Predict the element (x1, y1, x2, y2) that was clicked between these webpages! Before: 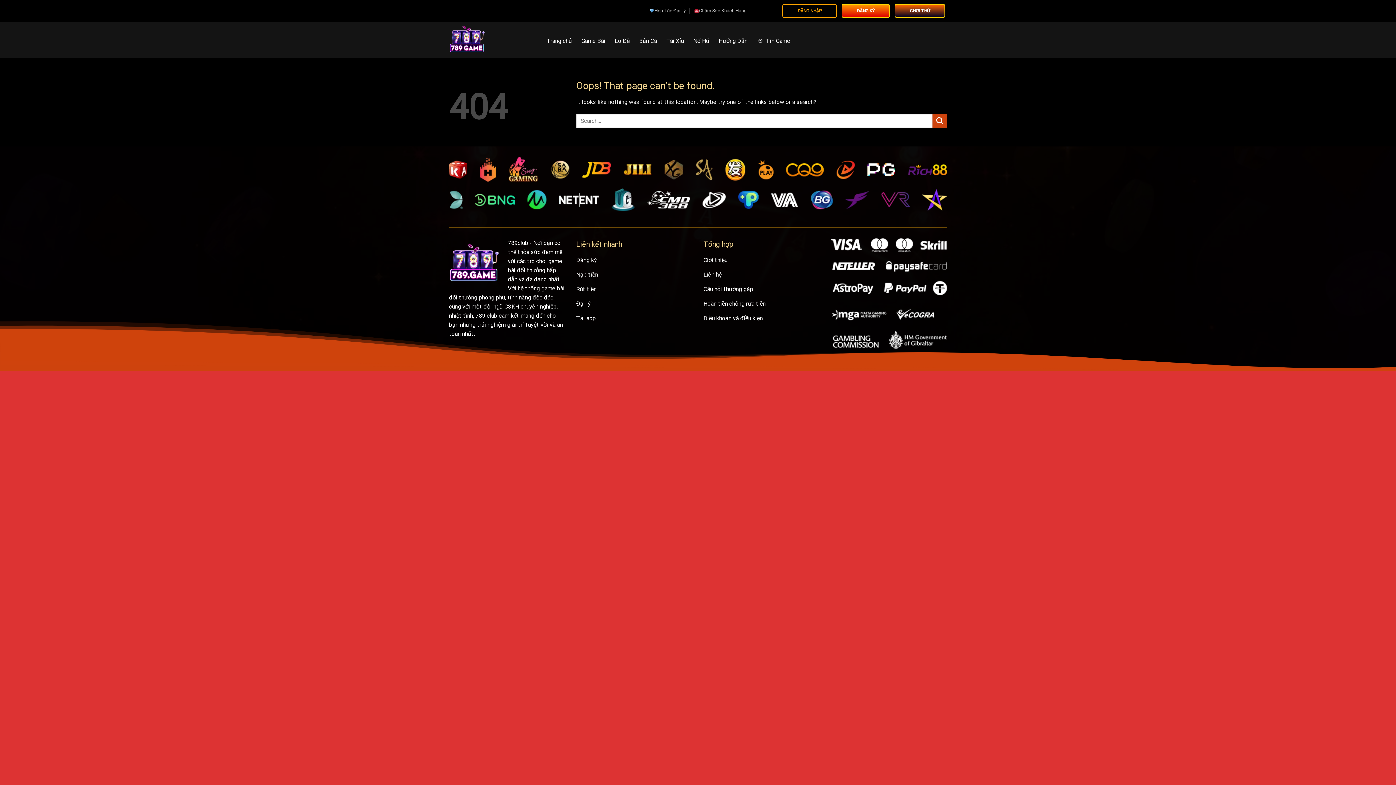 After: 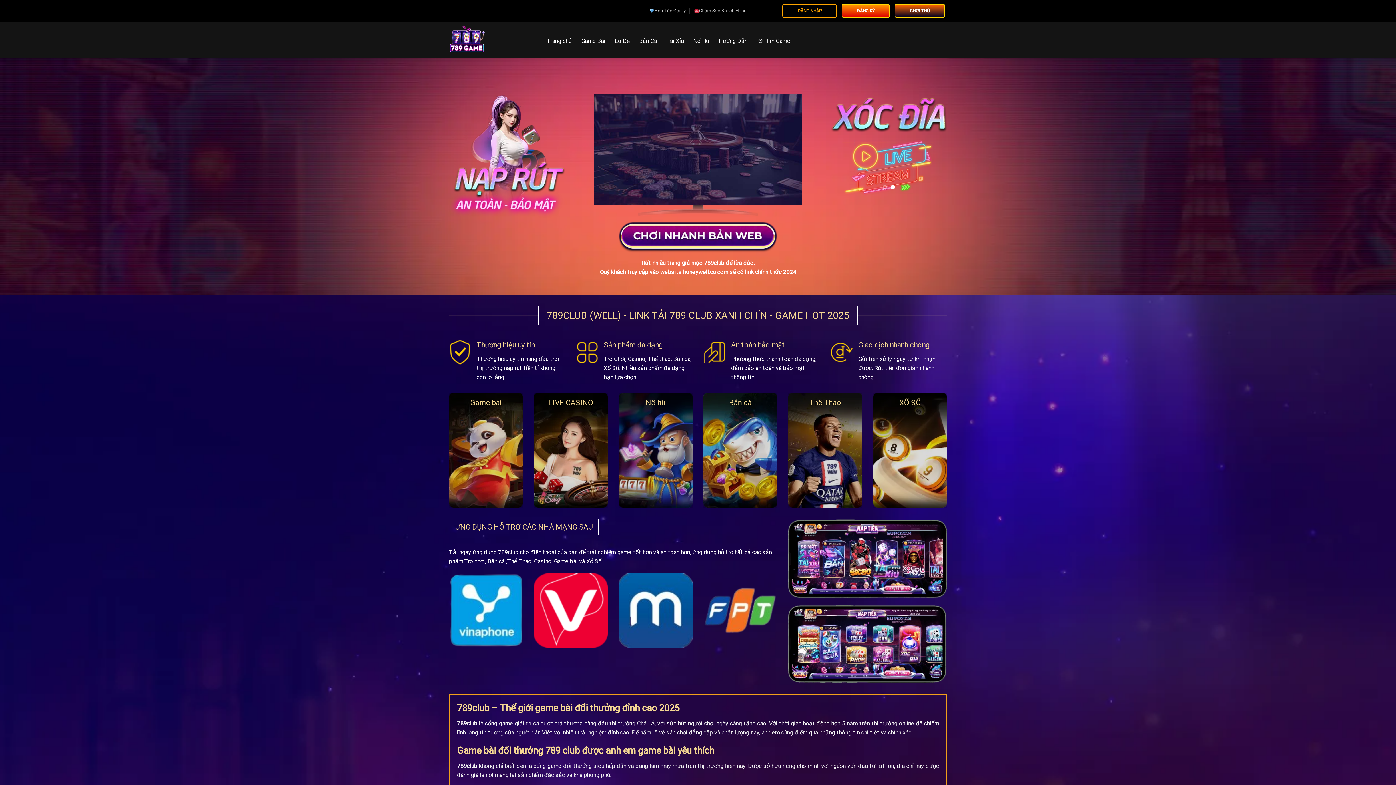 Action: bbox: (449, 21, 536, 57)